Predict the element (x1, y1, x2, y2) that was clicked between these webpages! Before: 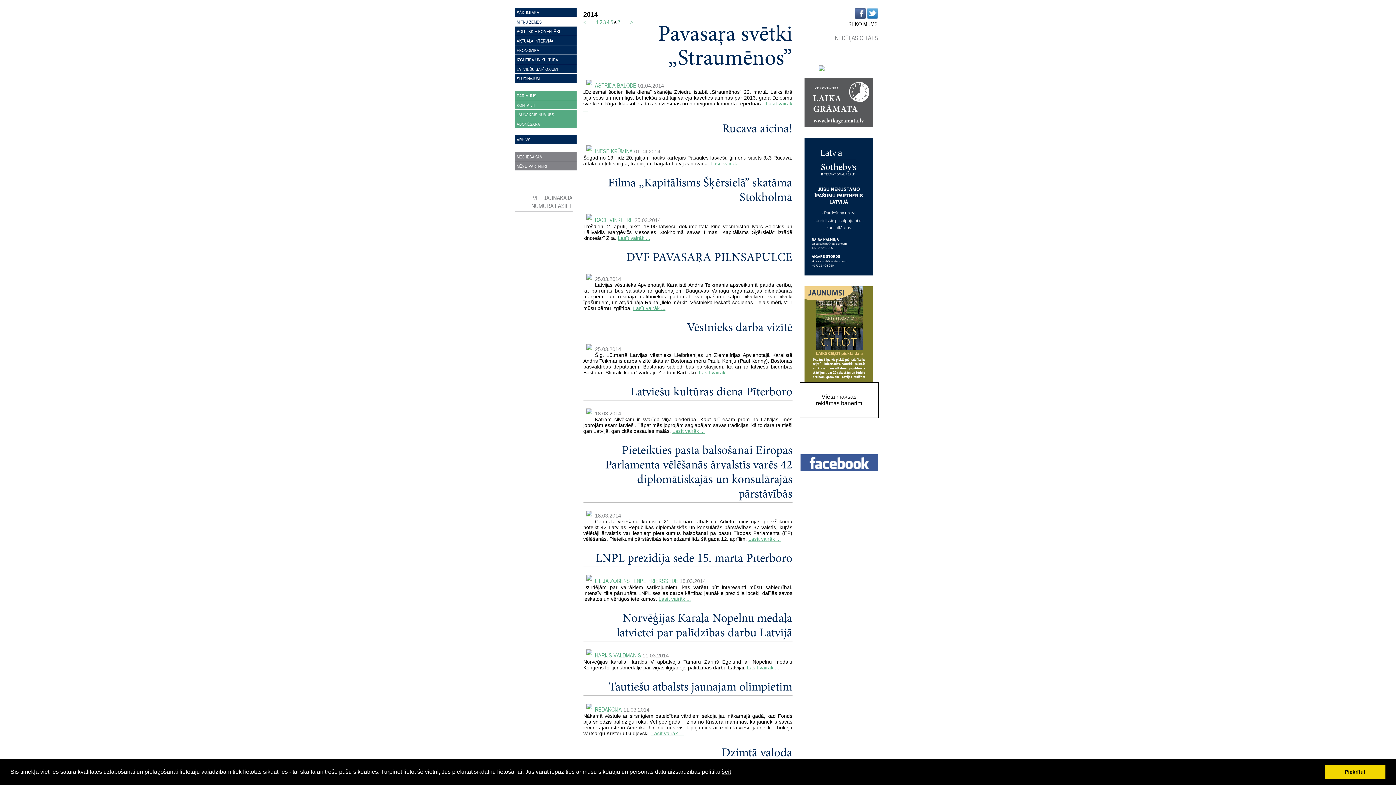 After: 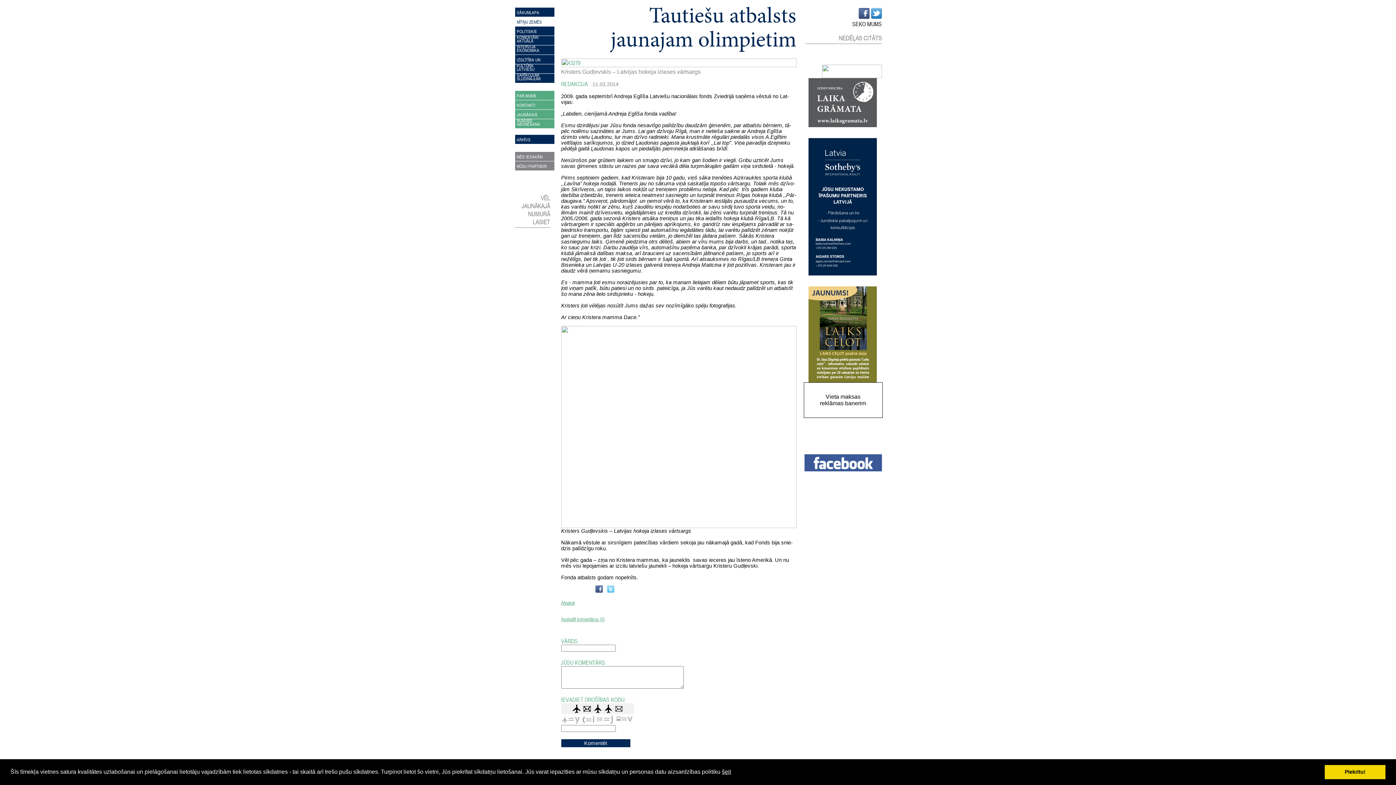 Action: label: Tautiešu atbalsts jaunajam olimpietim bbox: (583, 681, 792, 696)